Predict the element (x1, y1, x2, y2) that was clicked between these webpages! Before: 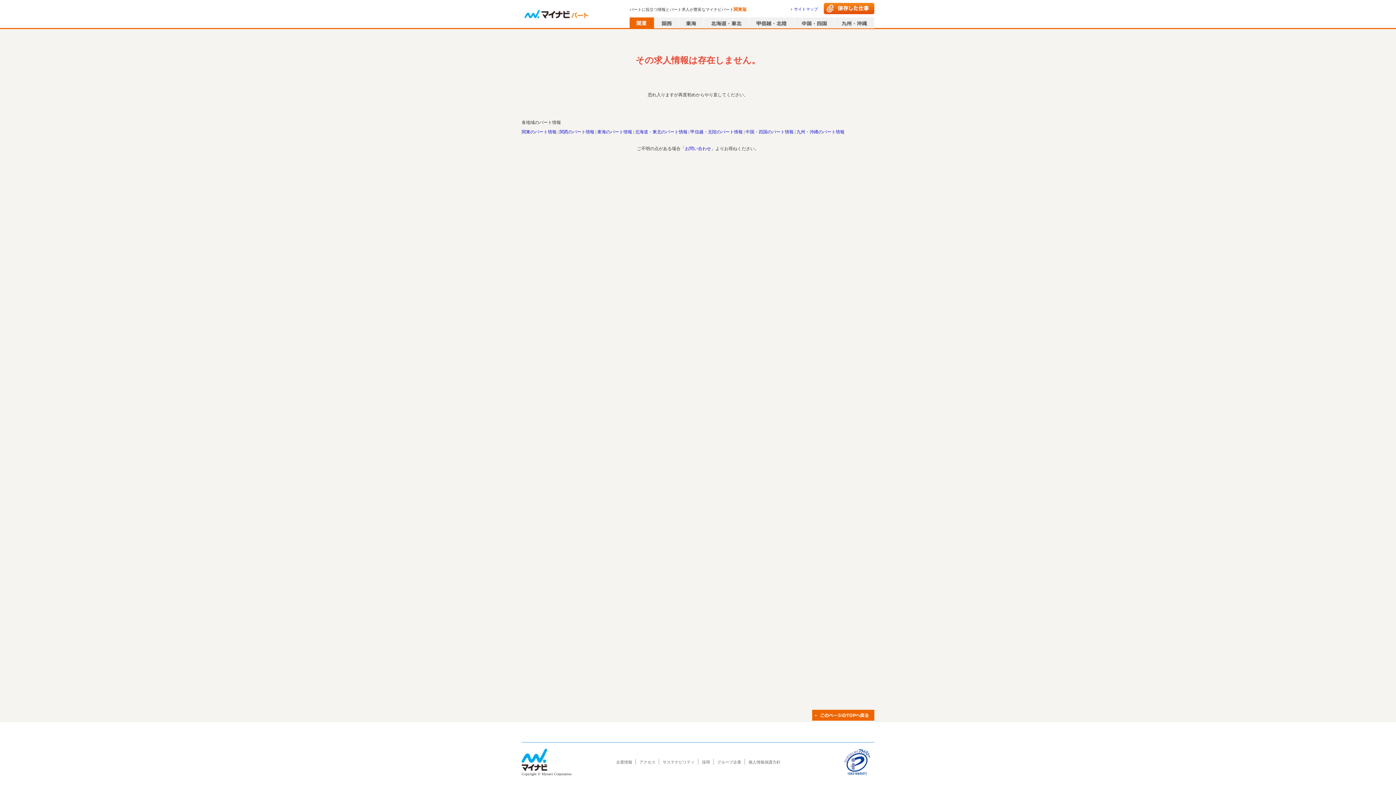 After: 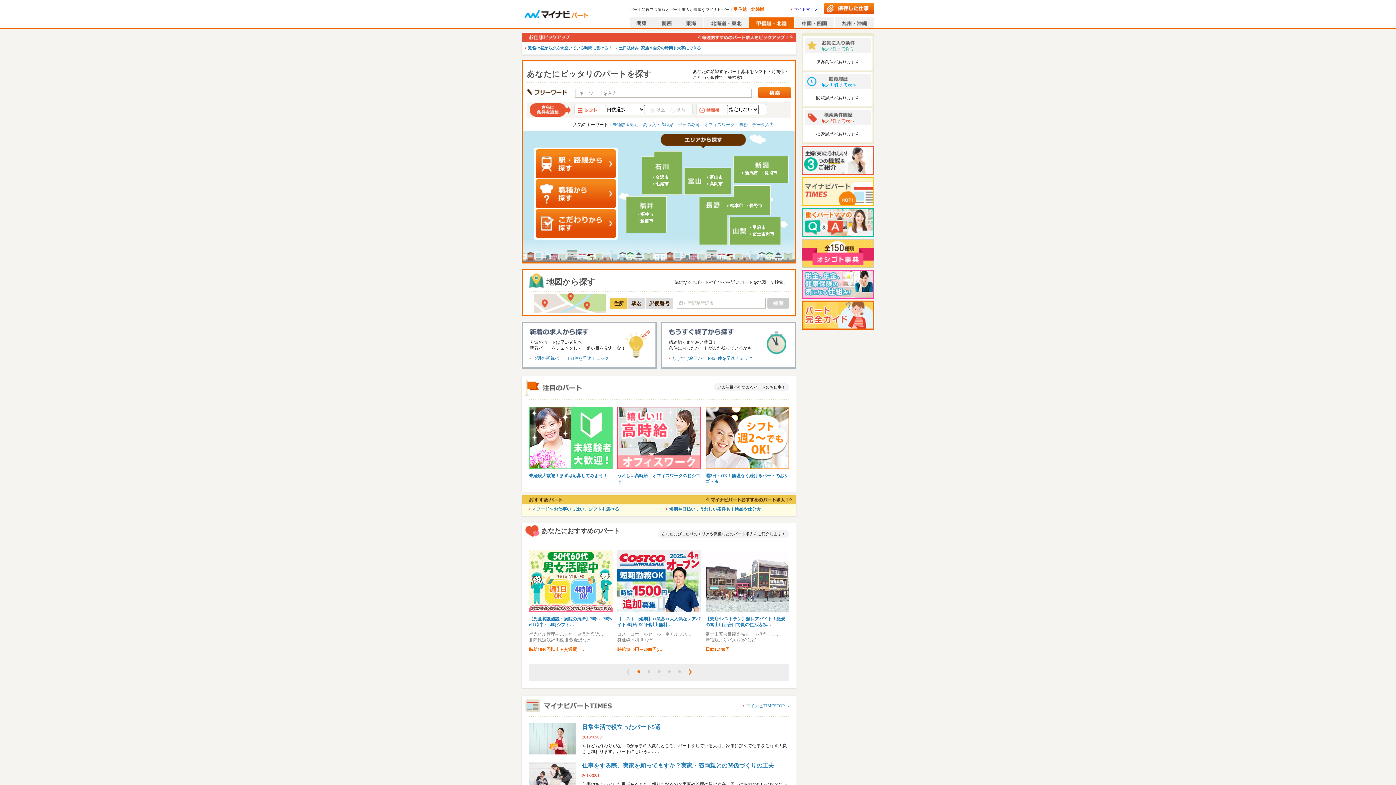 Action: label: 甲信越・北陸のパート情報 bbox: (690, 129, 742, 134)